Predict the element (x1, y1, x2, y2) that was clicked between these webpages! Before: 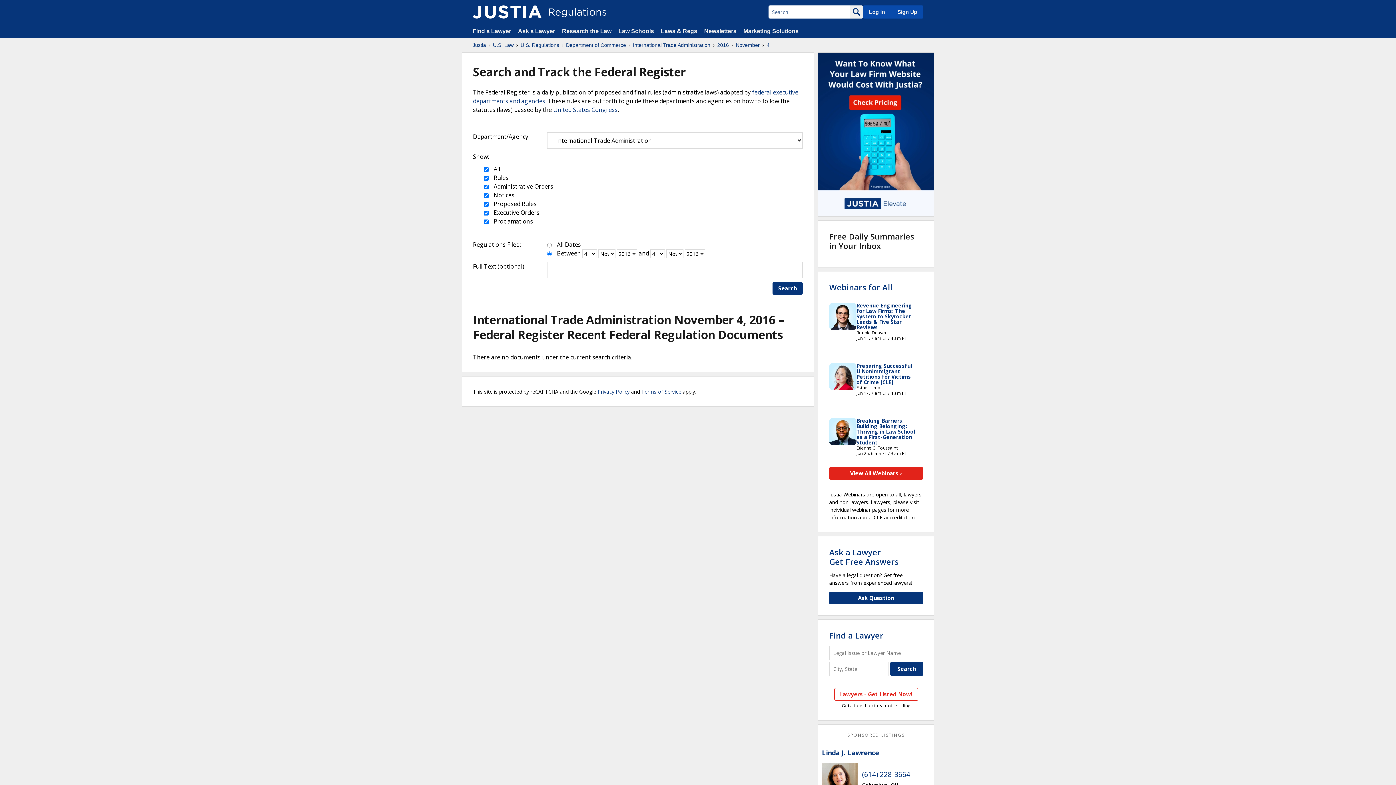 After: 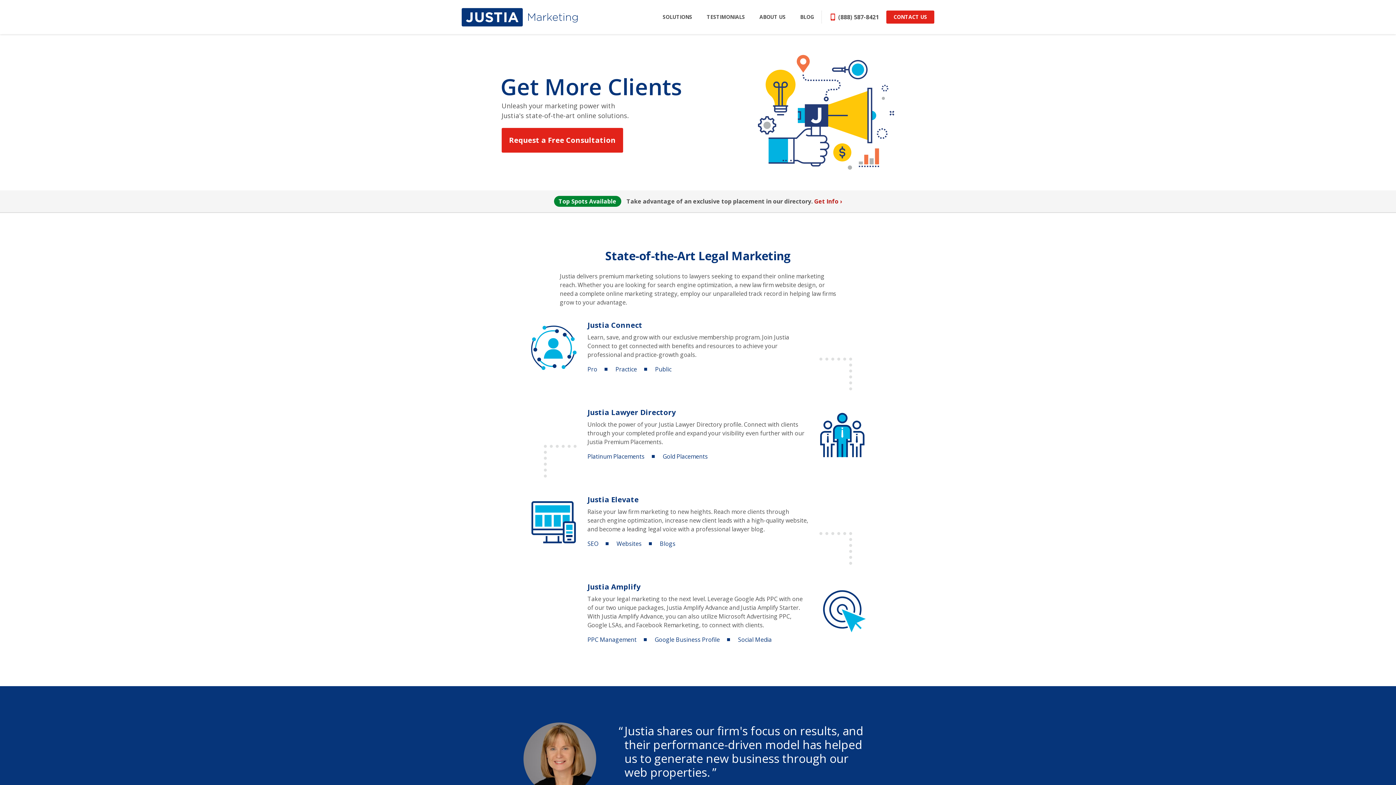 Action: label: Marketing Solutions bbox: (743, 28, 798, 34)